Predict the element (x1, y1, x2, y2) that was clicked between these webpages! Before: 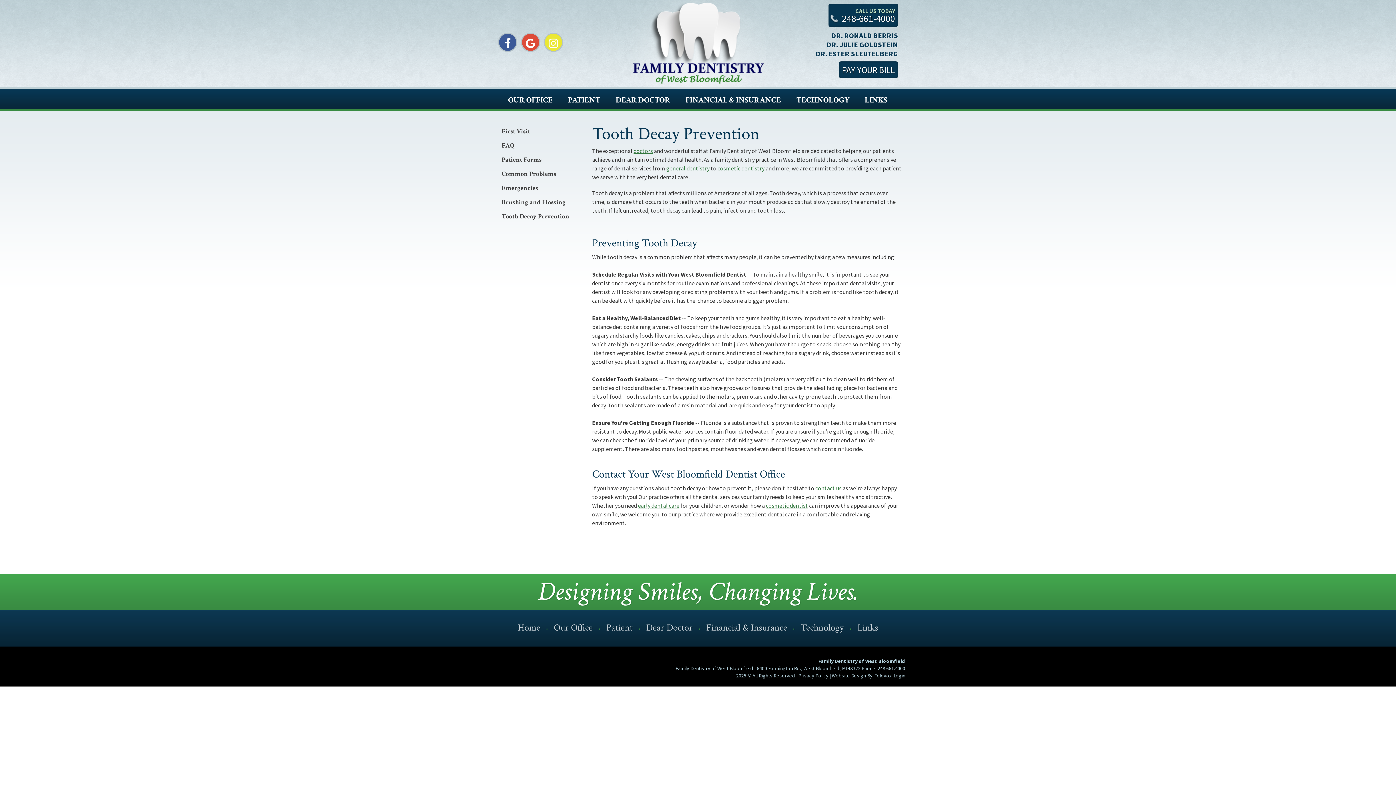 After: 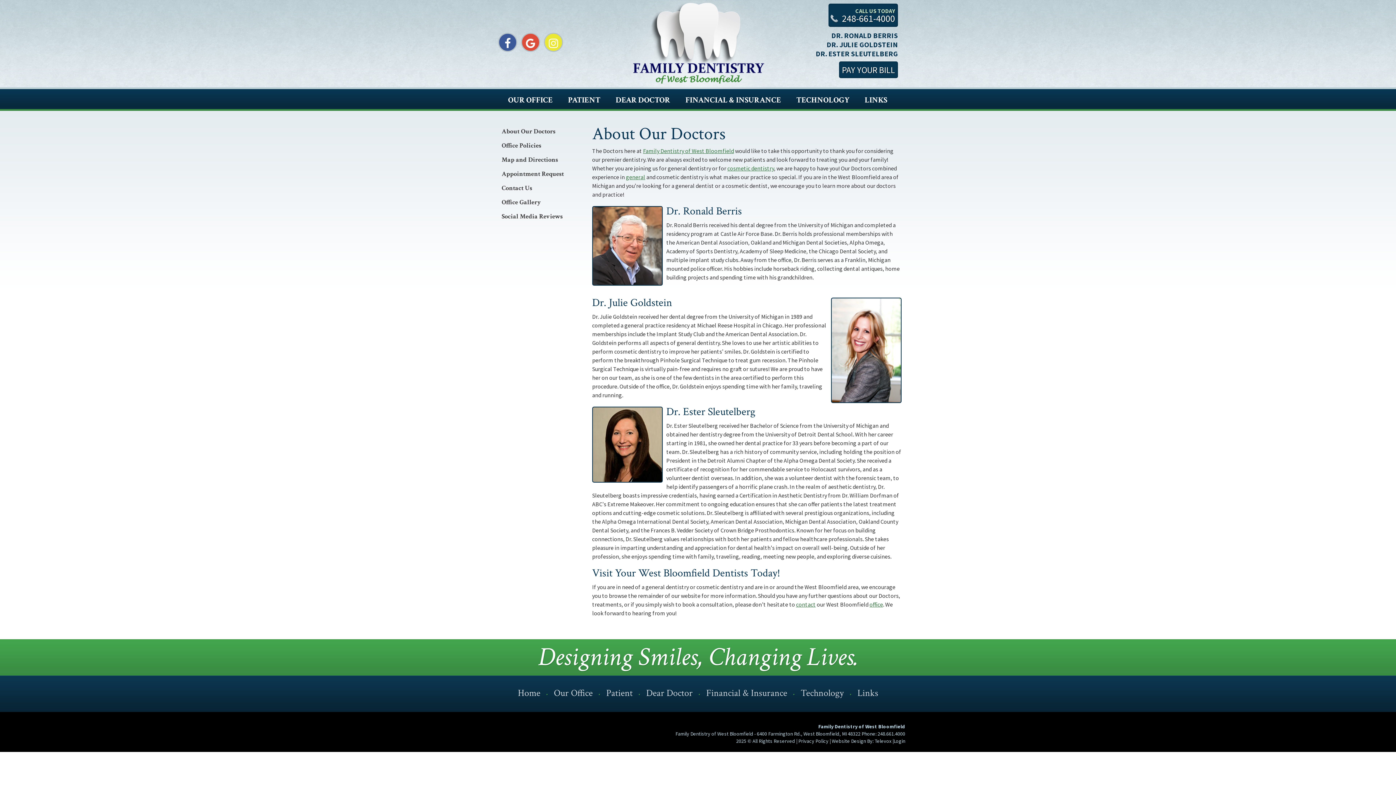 Action: label: DR. RONALD BERRIS bbox: (831, 32, 898, 39)